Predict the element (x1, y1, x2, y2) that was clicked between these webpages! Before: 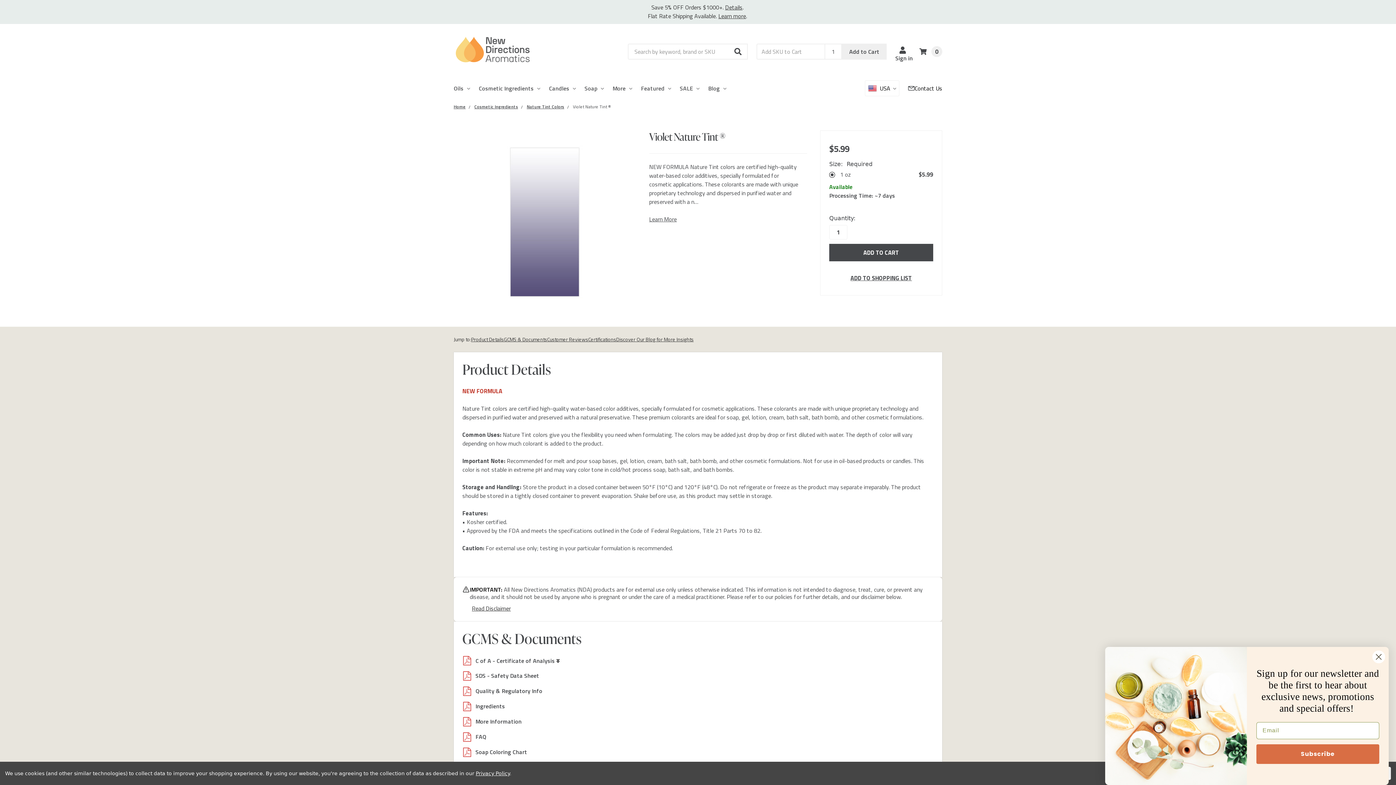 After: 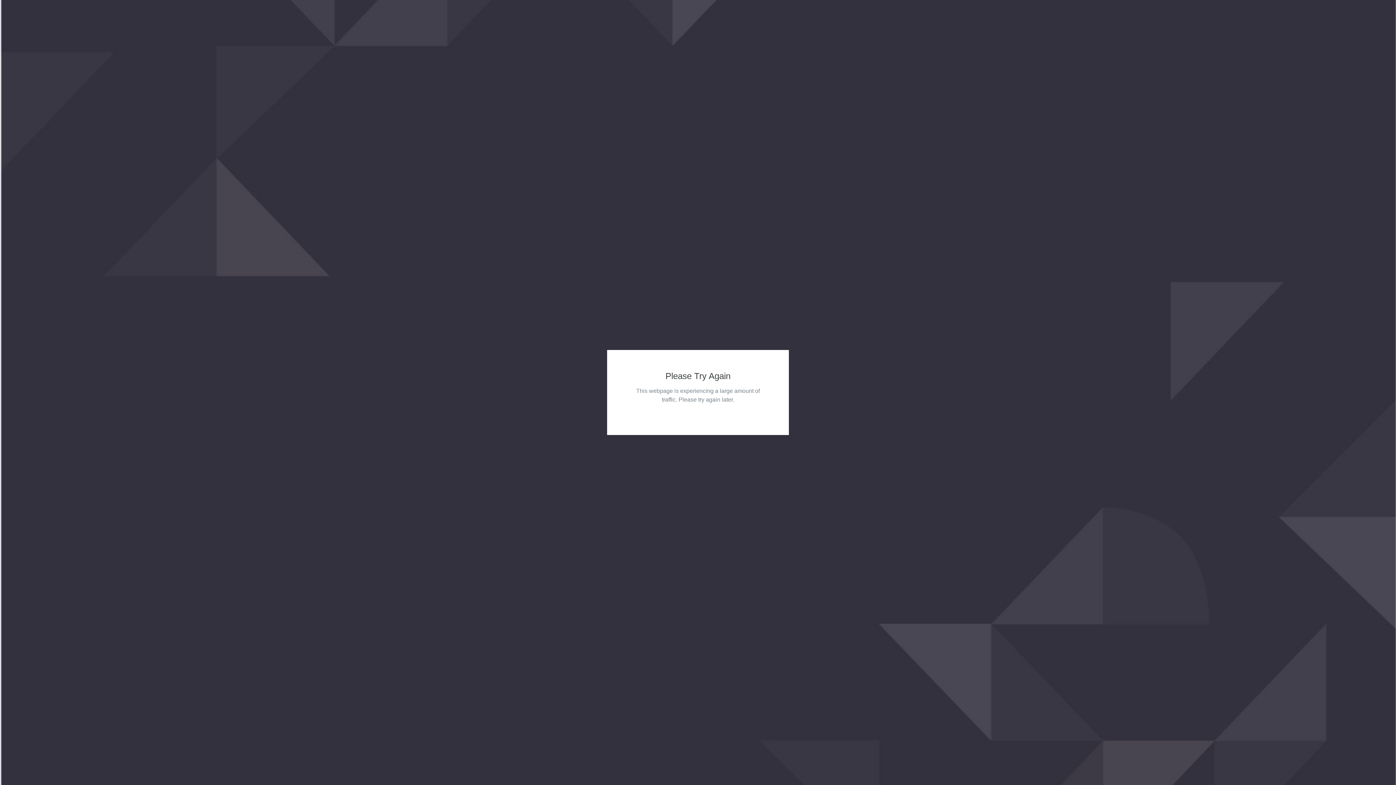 Action: bbox: (725, 2, 742, 11) label: Details